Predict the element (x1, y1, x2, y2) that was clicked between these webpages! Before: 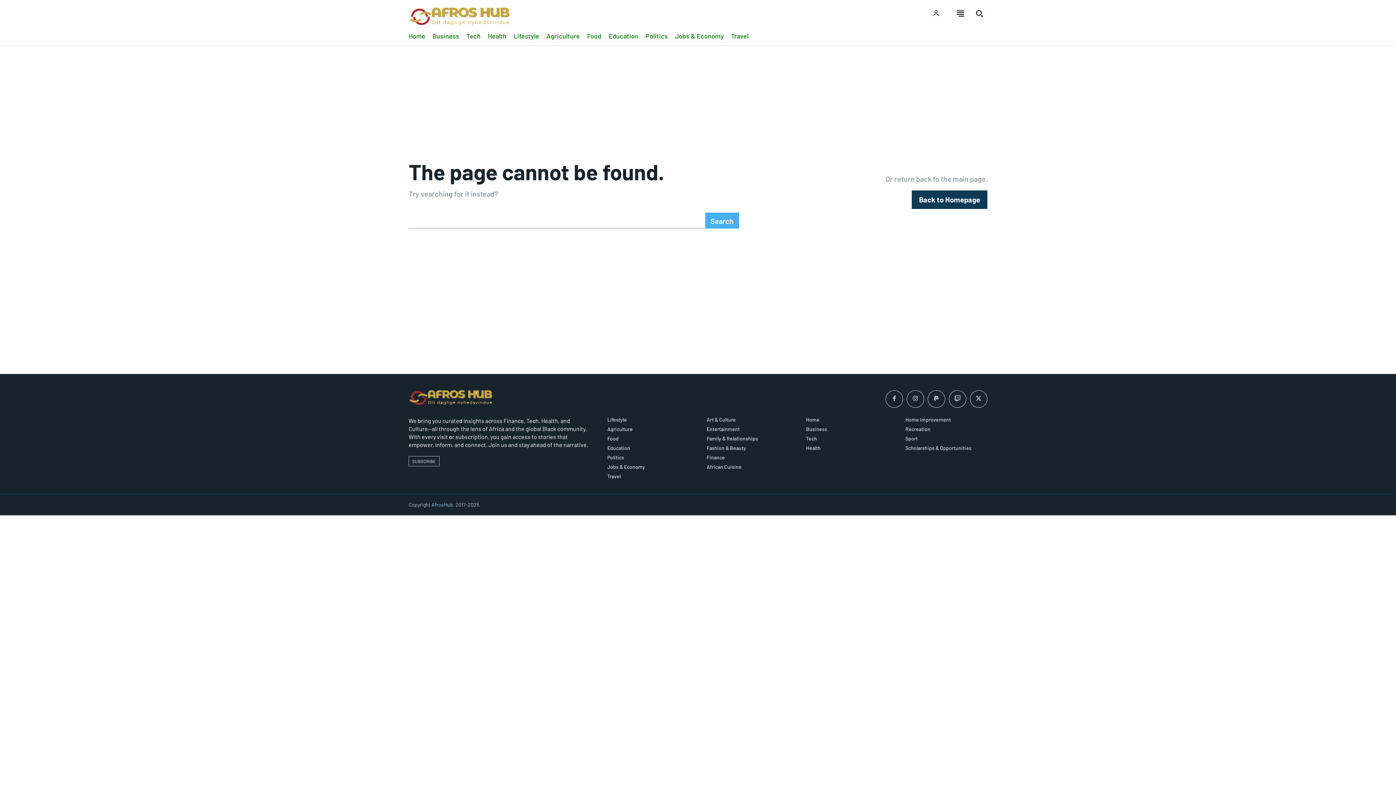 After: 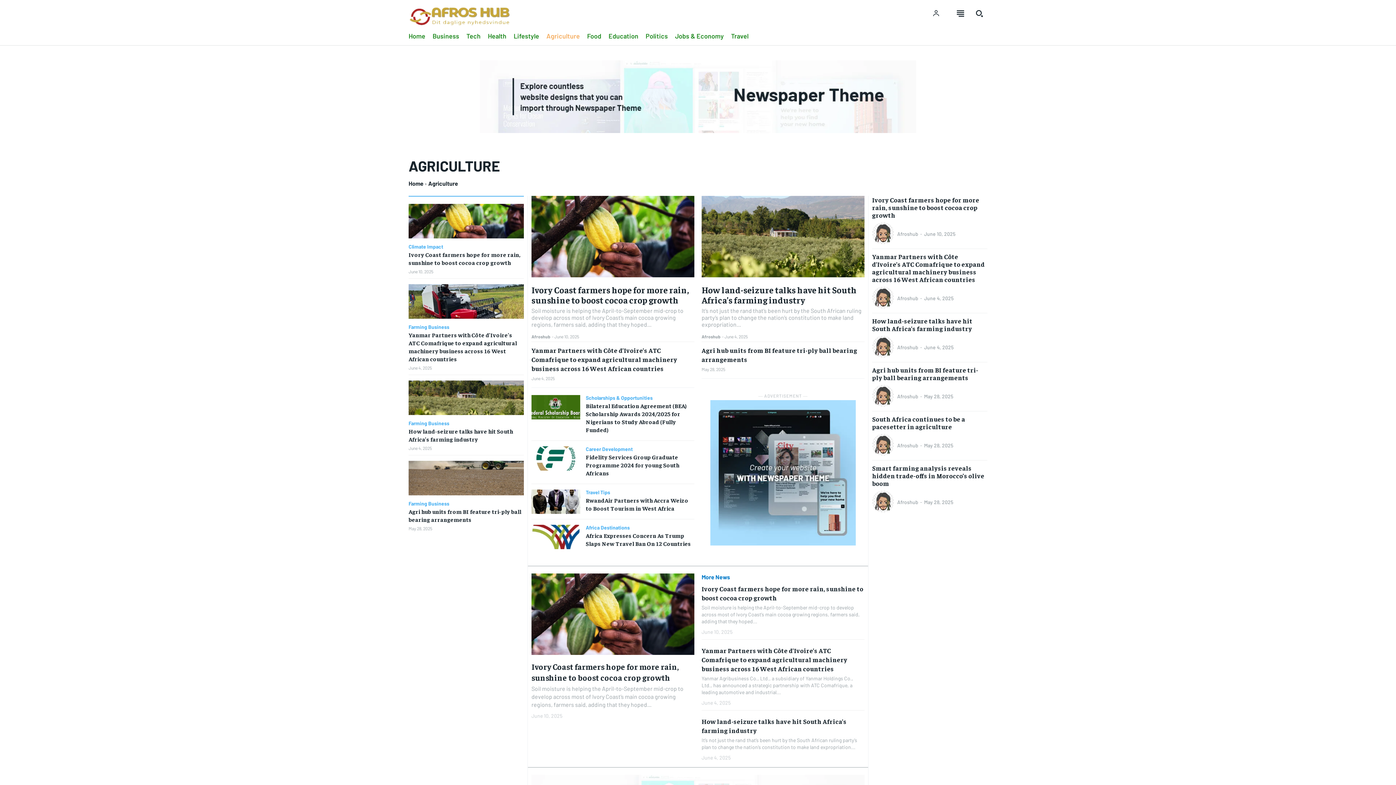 Action: label: Agriculture bbox: (546, 30, 580, 42)